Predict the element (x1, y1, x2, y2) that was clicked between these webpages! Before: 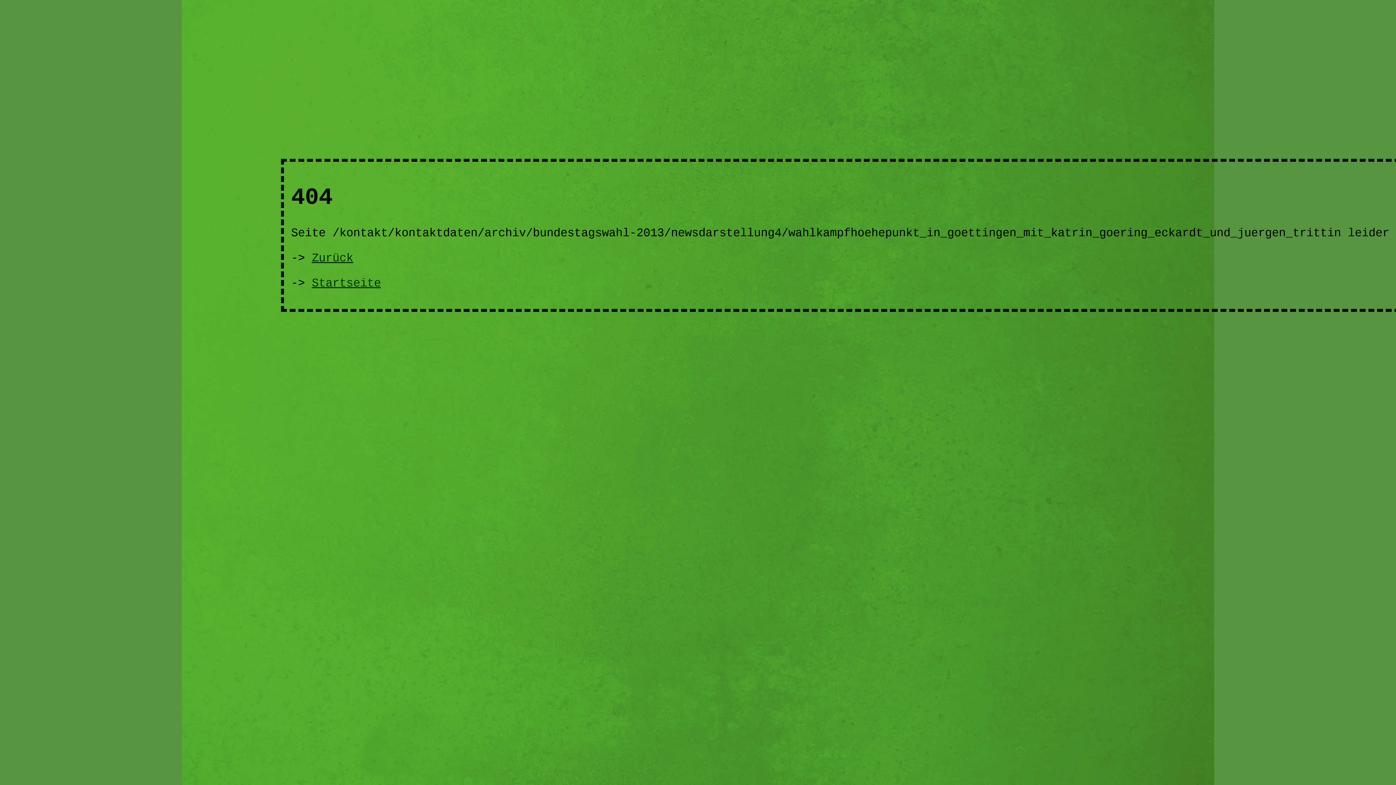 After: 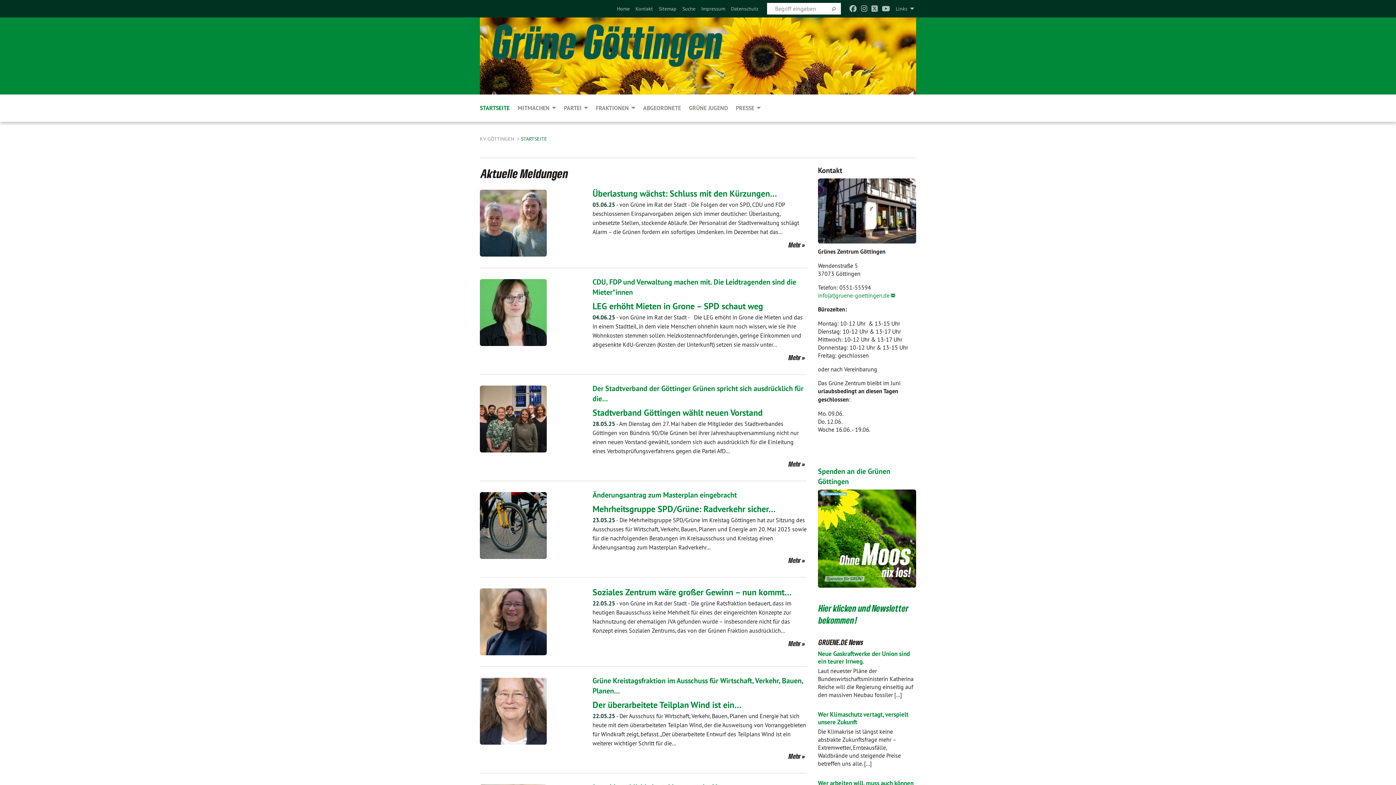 Action: bbox: (311, 276, 381, 290) label: Startseite